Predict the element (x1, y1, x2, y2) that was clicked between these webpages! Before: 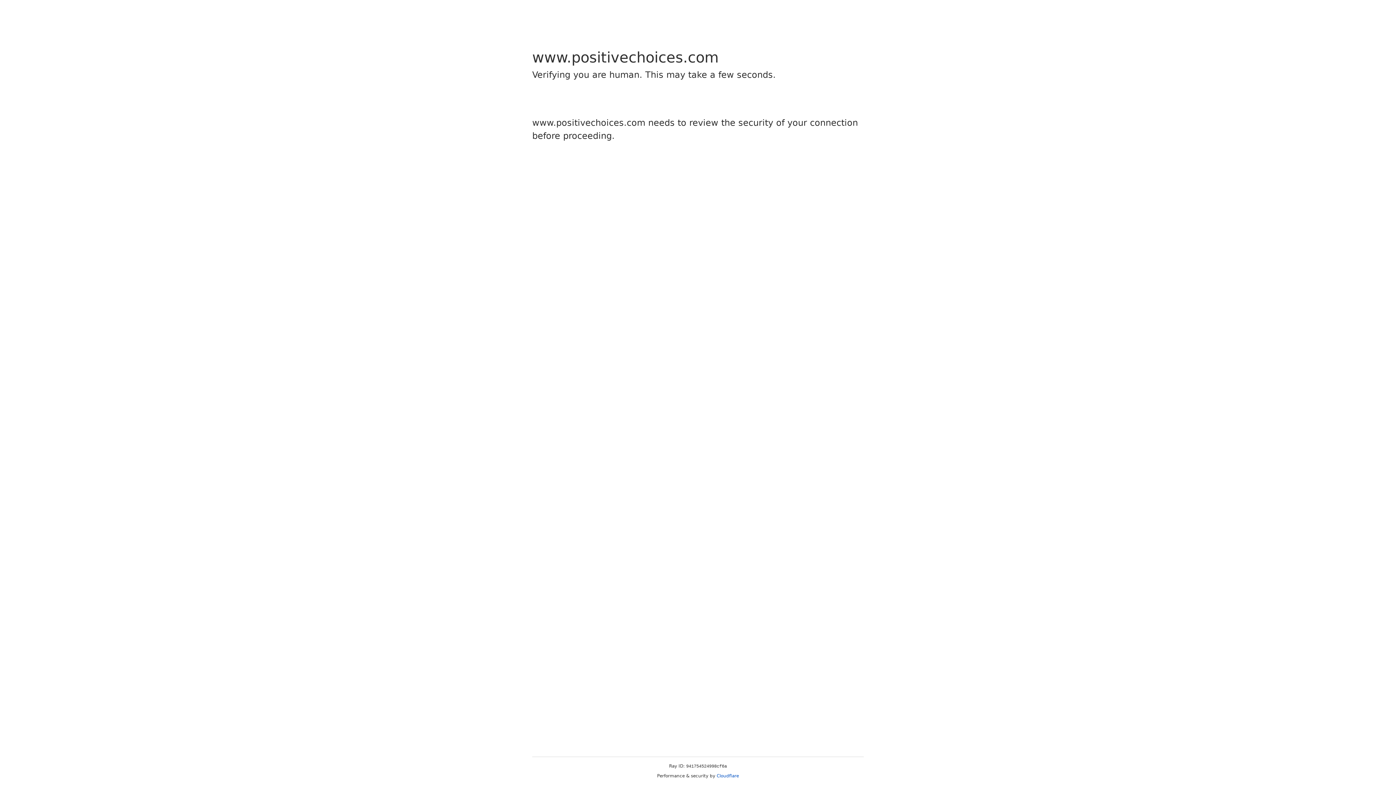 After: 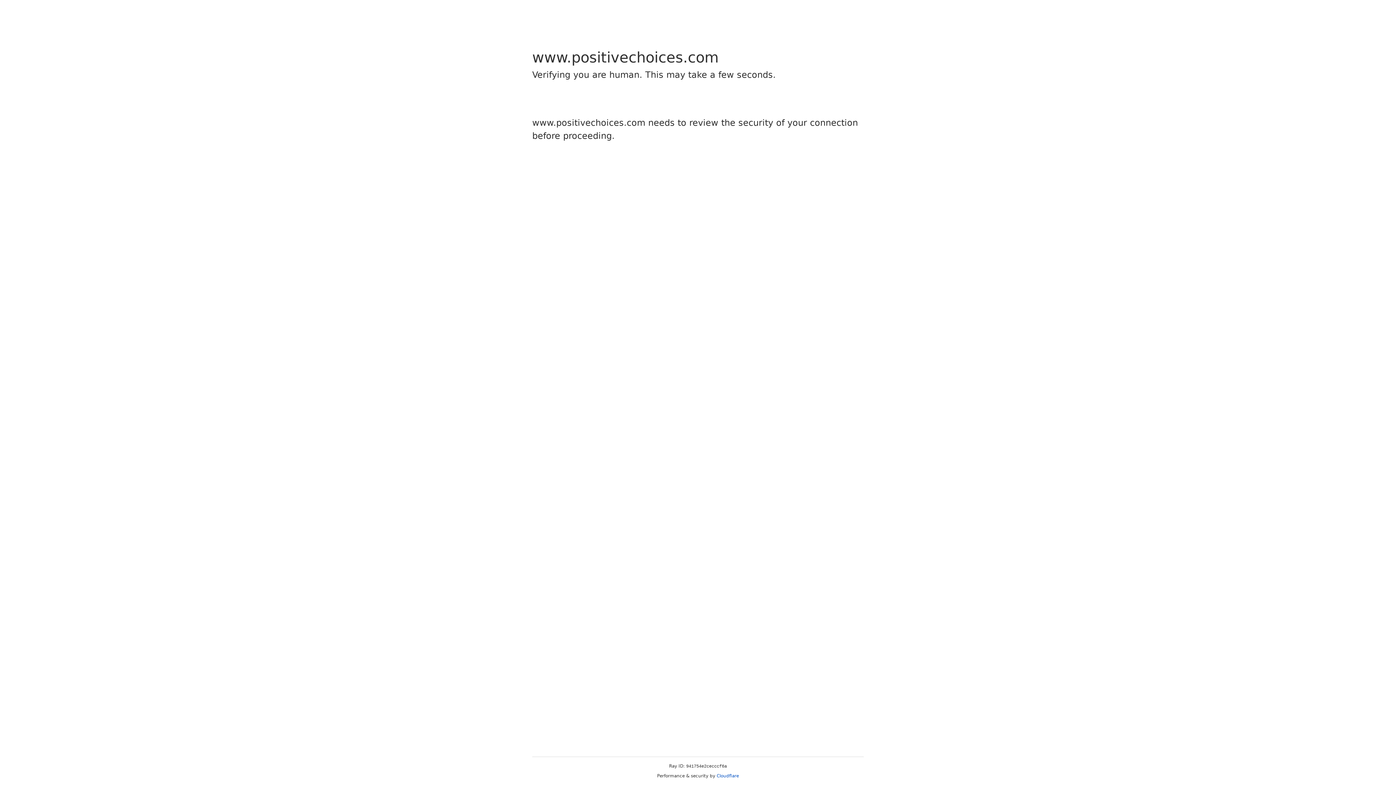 Action: bbox: (716, 773, 739, 778) label: Cloudflare